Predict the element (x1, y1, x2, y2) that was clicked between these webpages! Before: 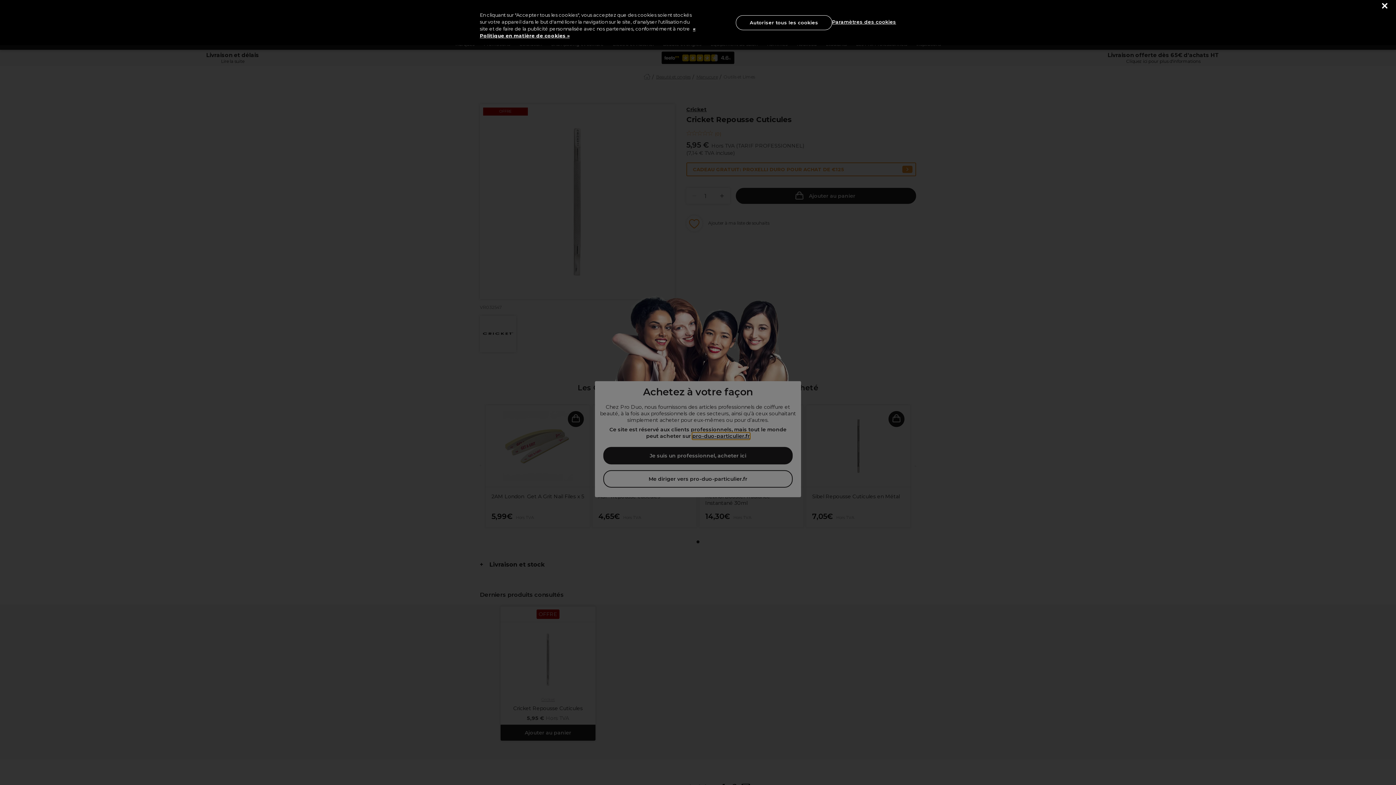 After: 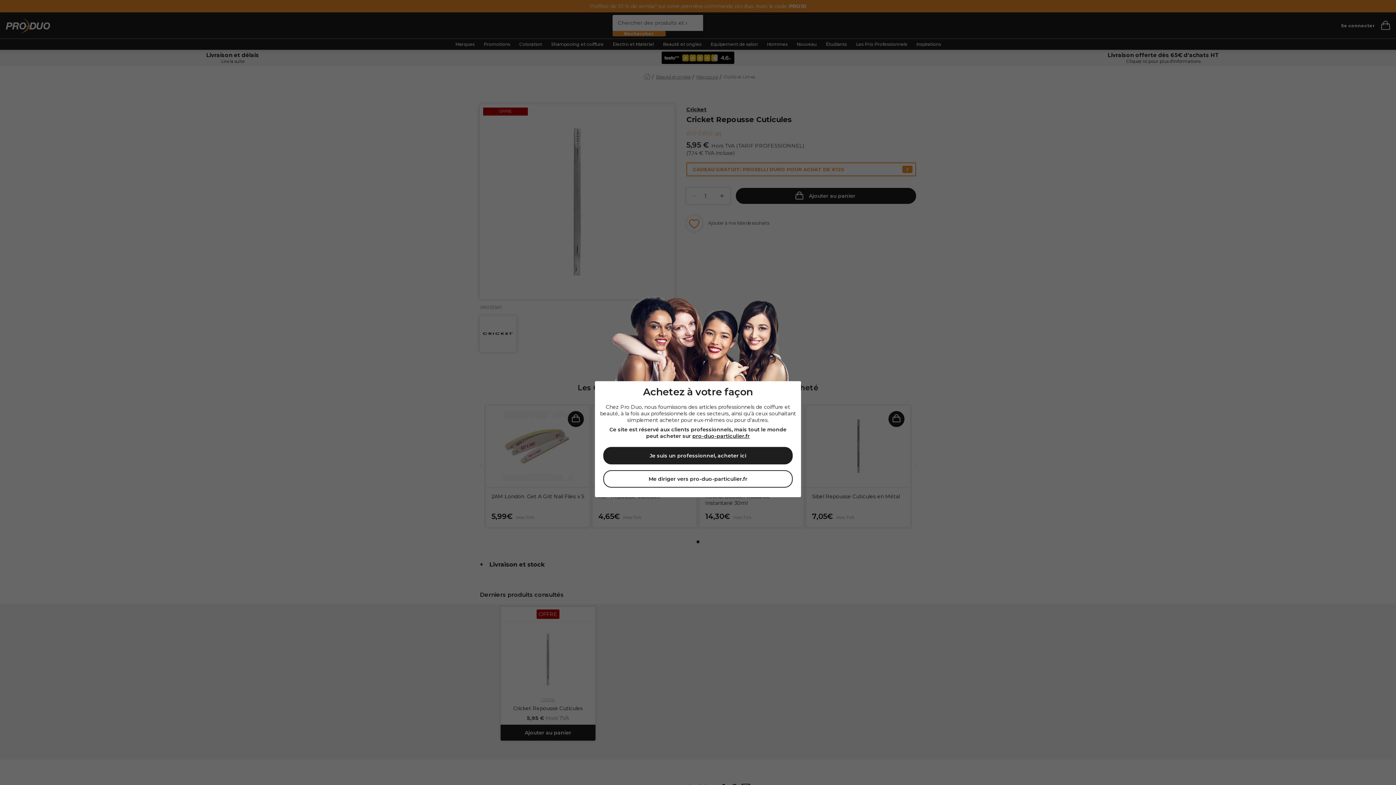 Action: bbox: (1382, 3, 1387, 8) label: Fermer